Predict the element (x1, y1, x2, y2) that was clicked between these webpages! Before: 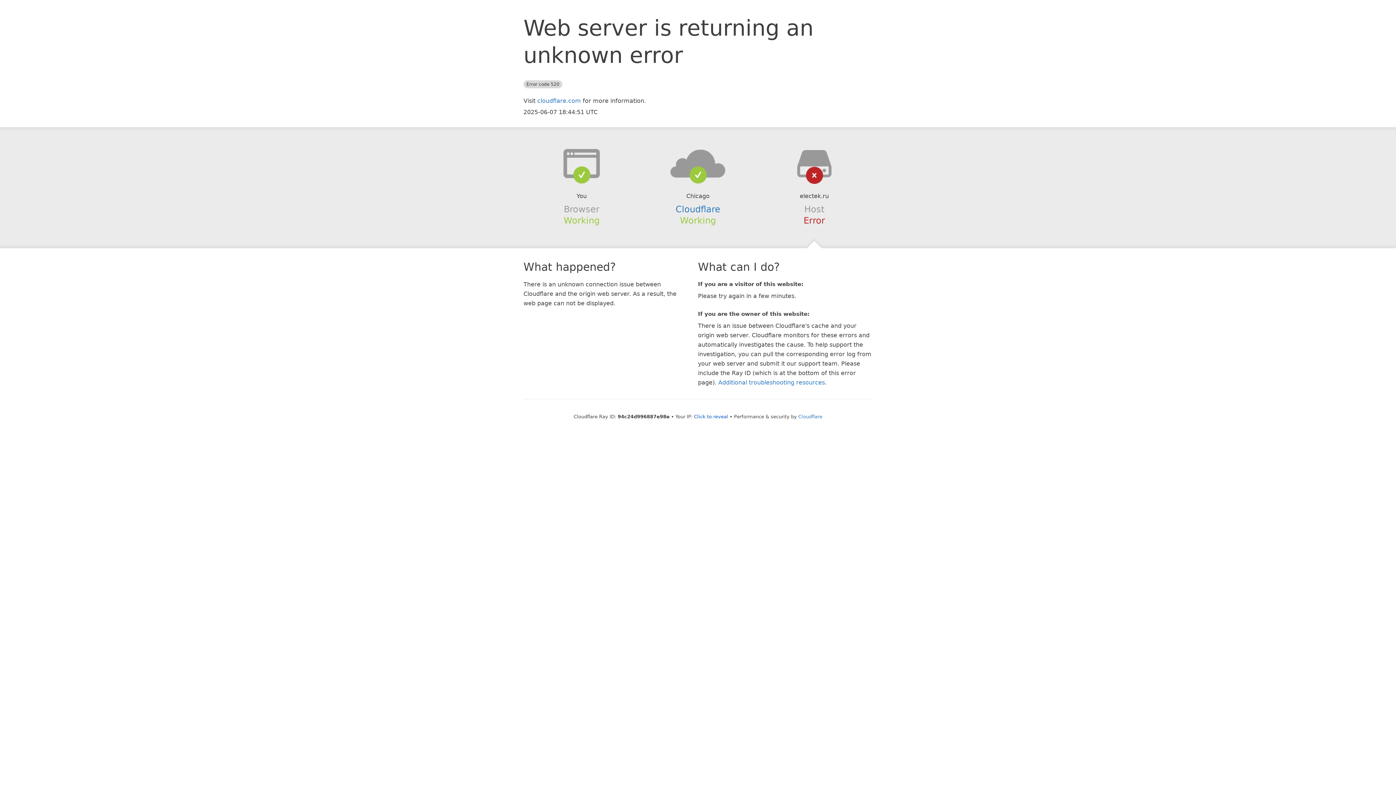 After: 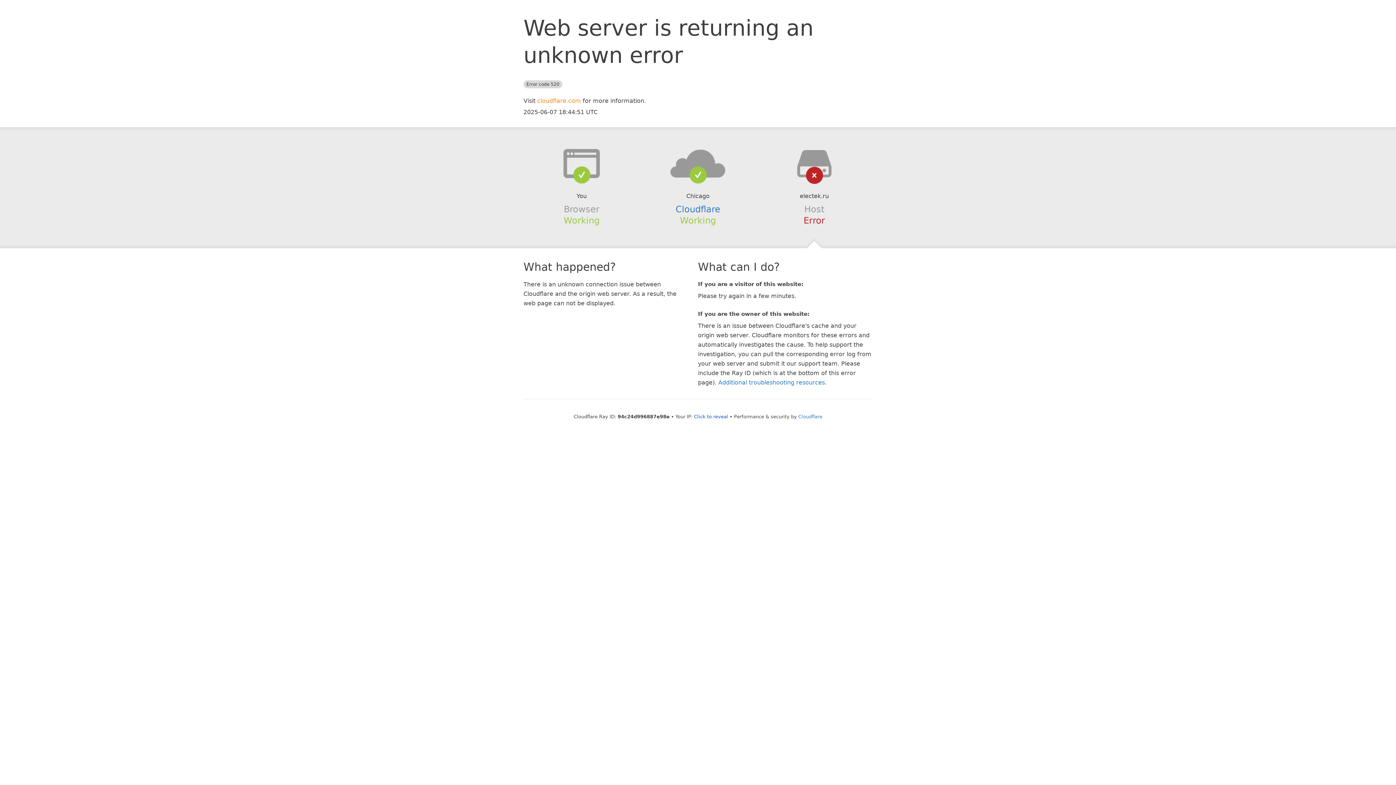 Action: bbox: (537, 97, 581, 104) label: cloudflare.com